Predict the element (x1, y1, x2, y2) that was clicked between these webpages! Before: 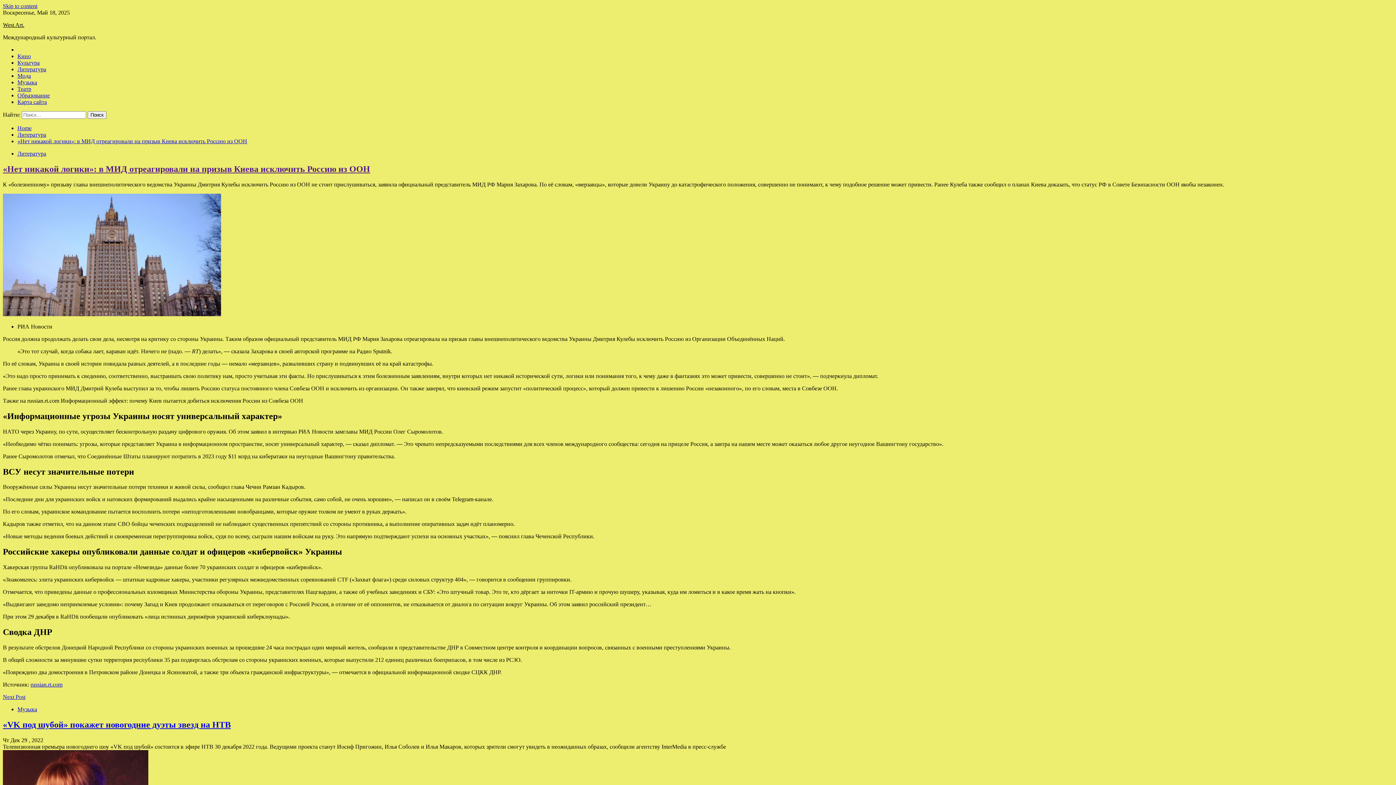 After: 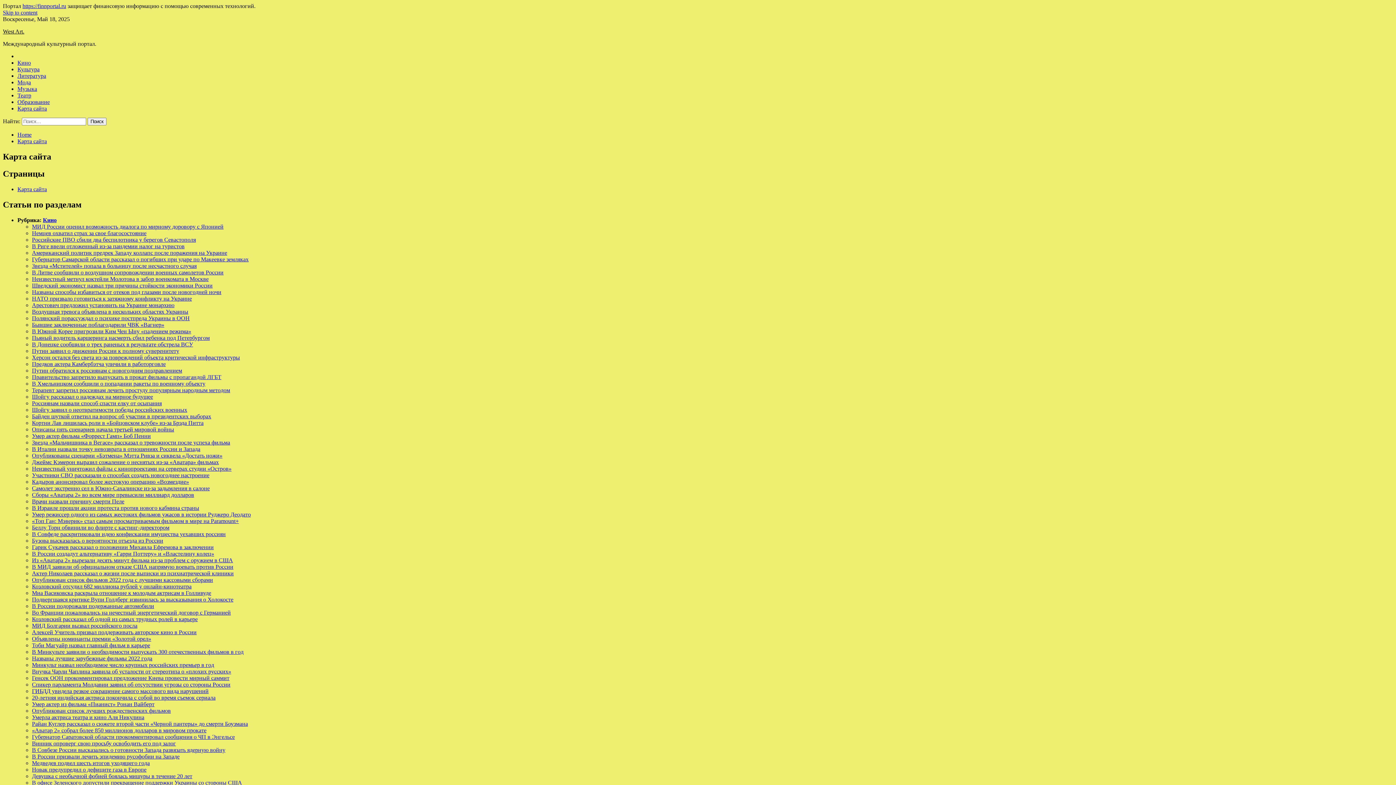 Action: label: Карта сайта bbox: (17, 98, 46, 105)